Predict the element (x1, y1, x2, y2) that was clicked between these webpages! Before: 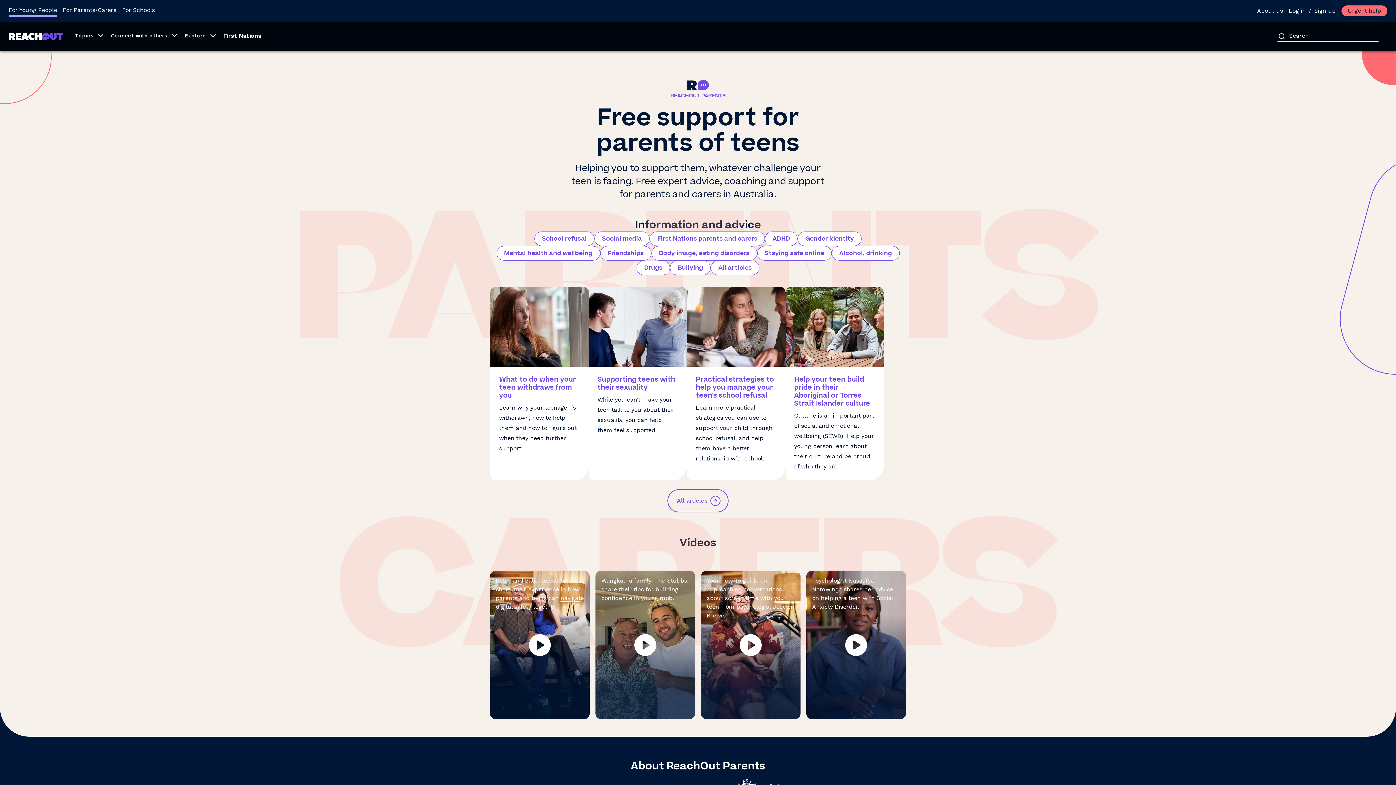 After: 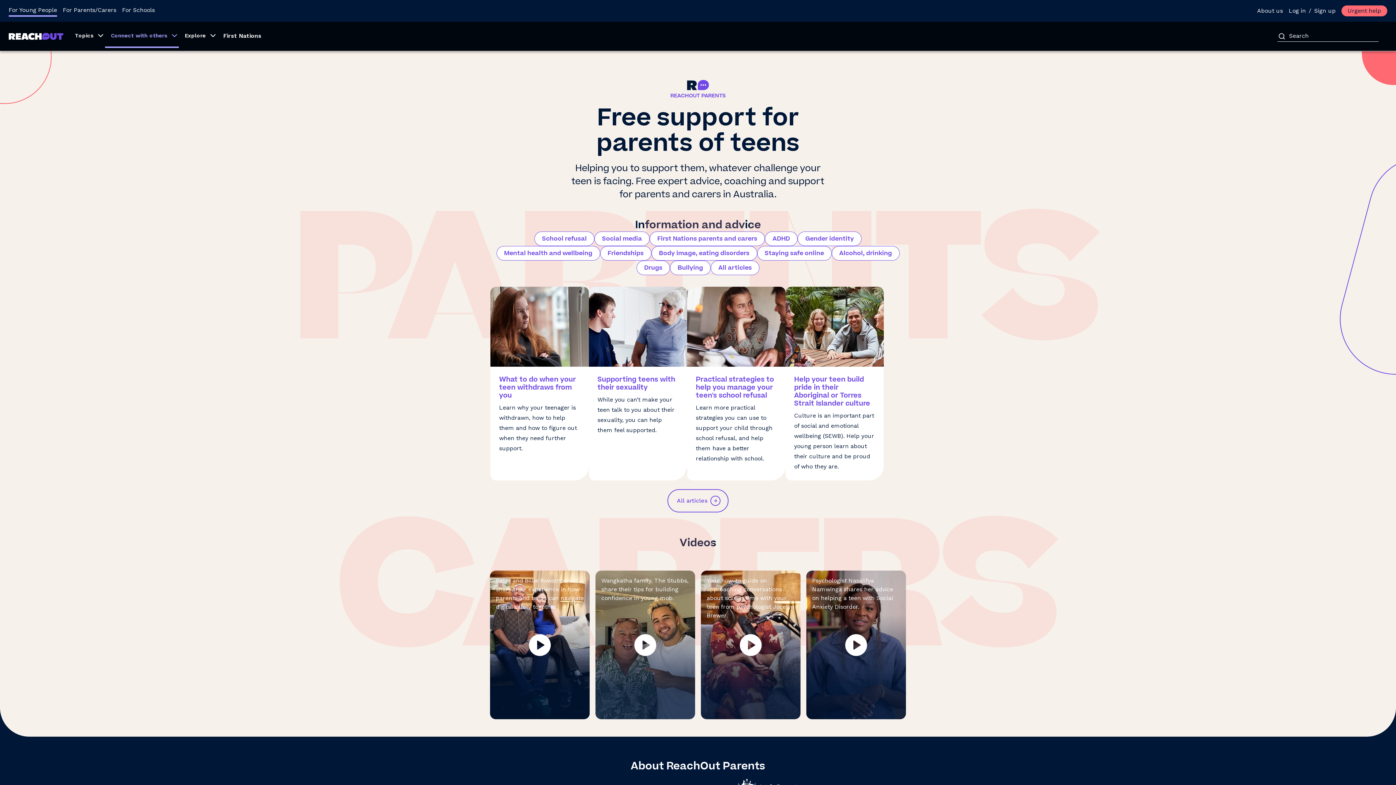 Action: label: Connect with others bbox: (105, 24, 178, 48)